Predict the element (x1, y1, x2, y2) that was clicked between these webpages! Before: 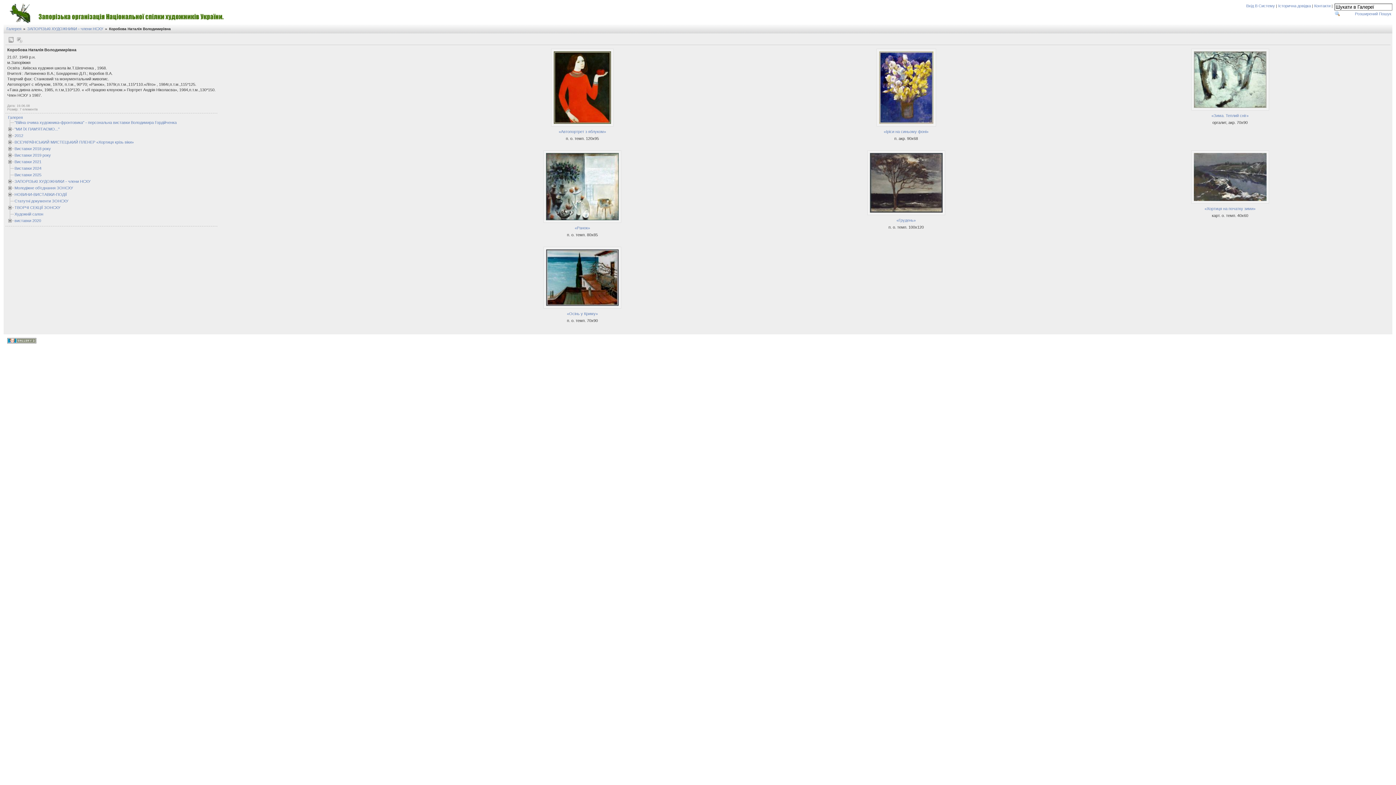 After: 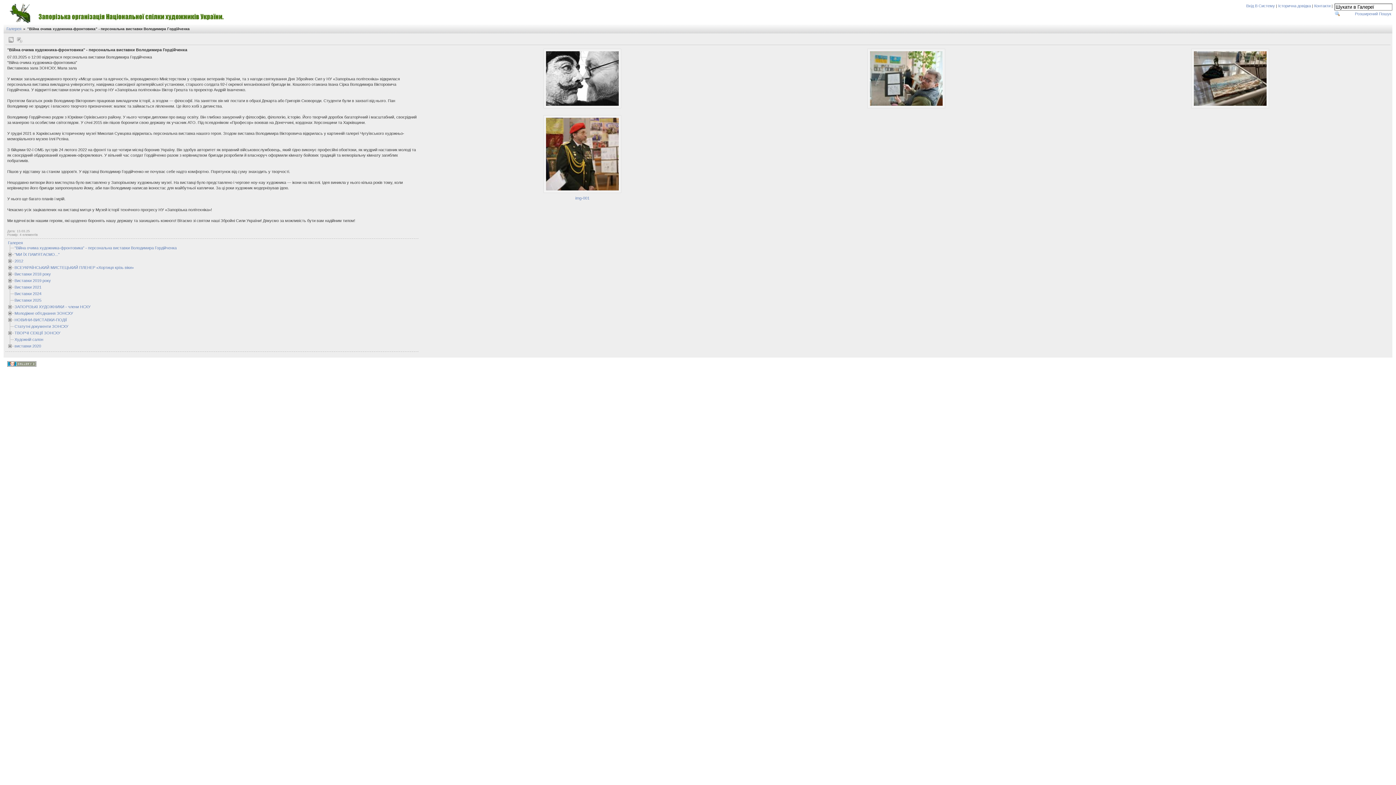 Action: bbox: (13, 120, 177, 125) label: "Війна очима художника-фронтовика" - персональна виставки Володимира Гордійченка